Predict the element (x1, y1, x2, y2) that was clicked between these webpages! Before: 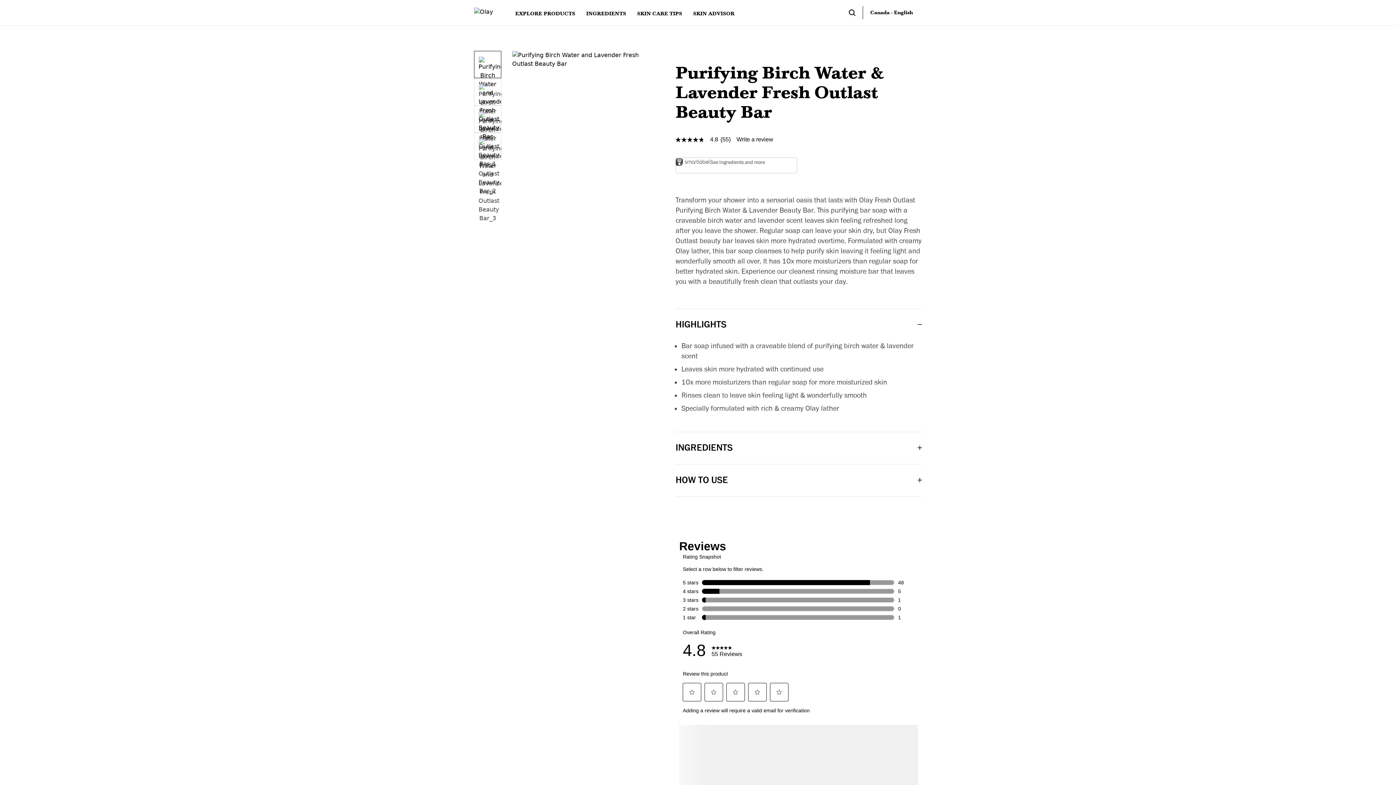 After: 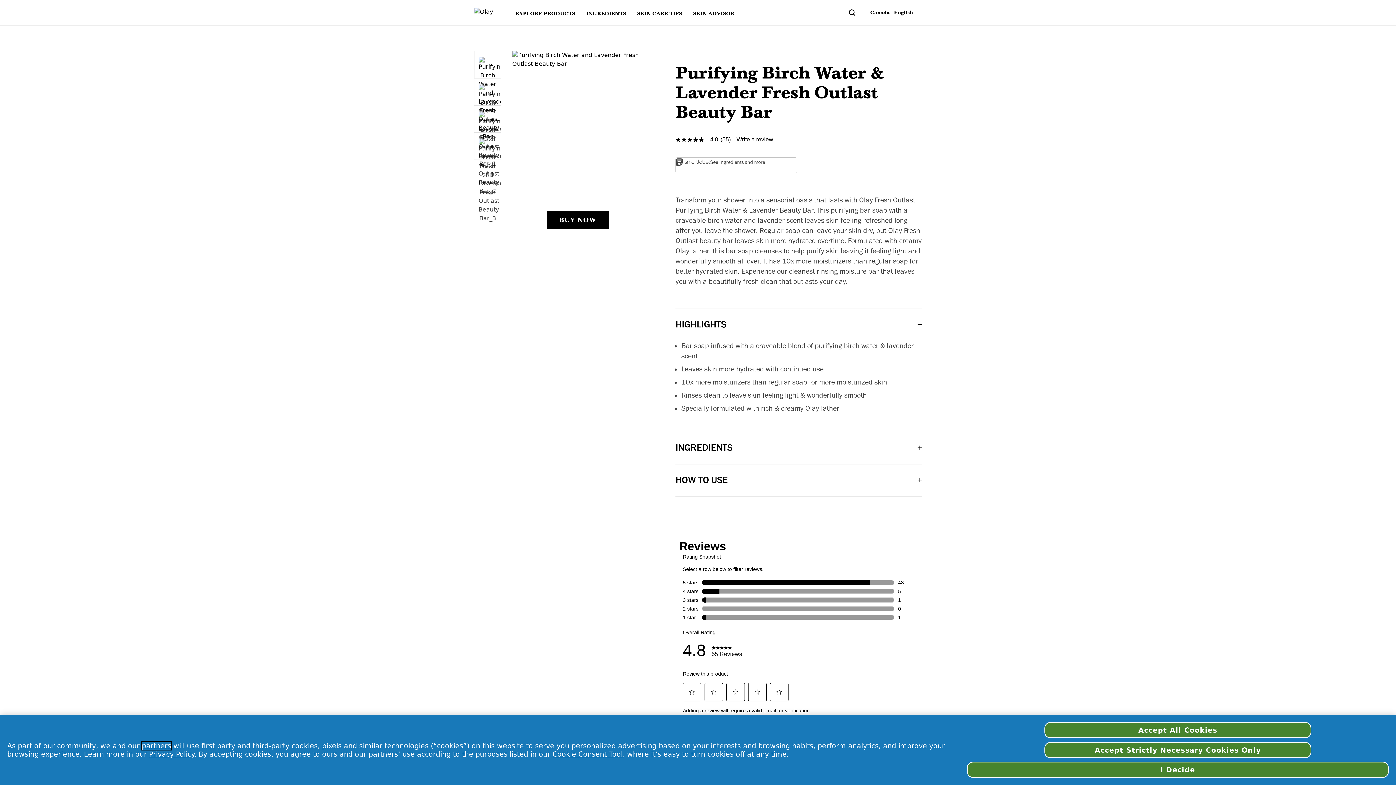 Action: bbox: (512, 50, 638, 192)